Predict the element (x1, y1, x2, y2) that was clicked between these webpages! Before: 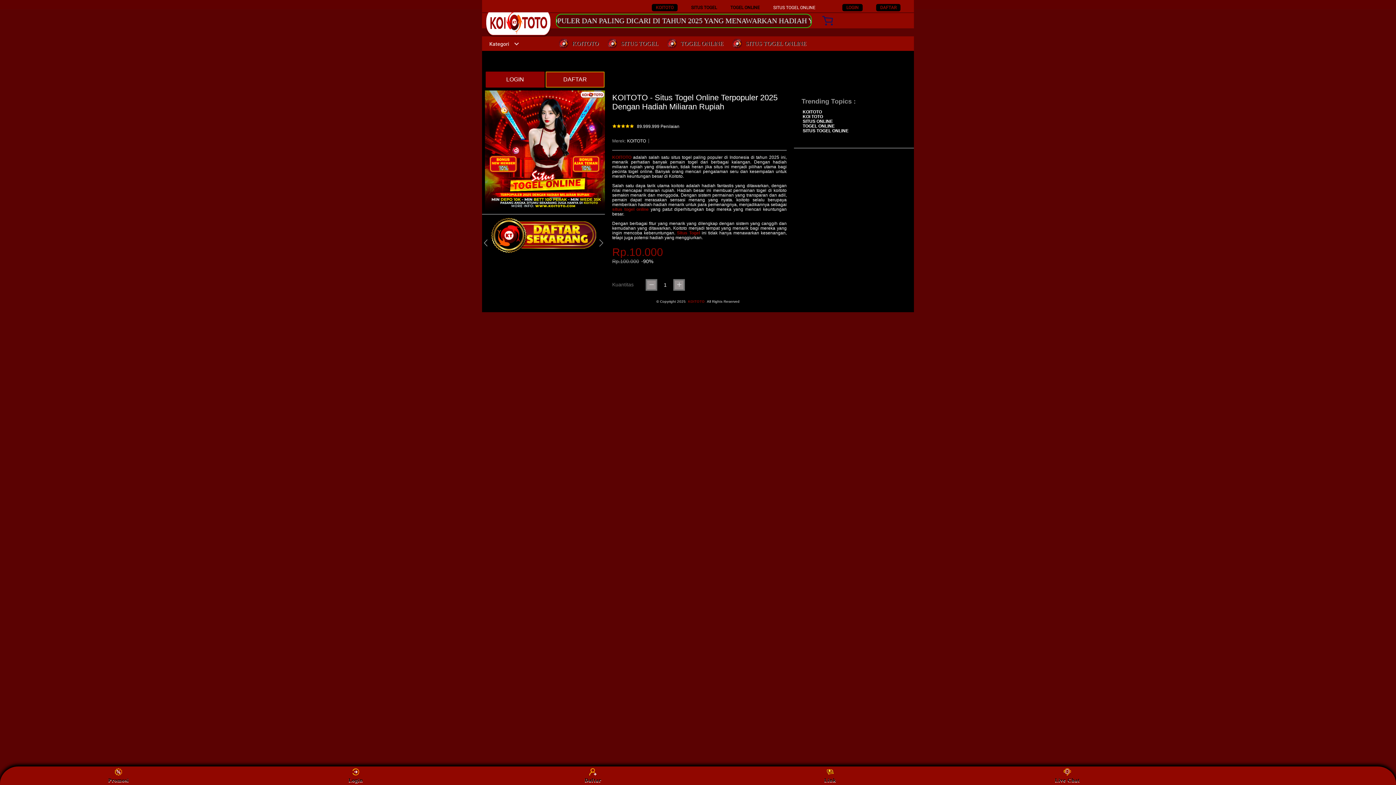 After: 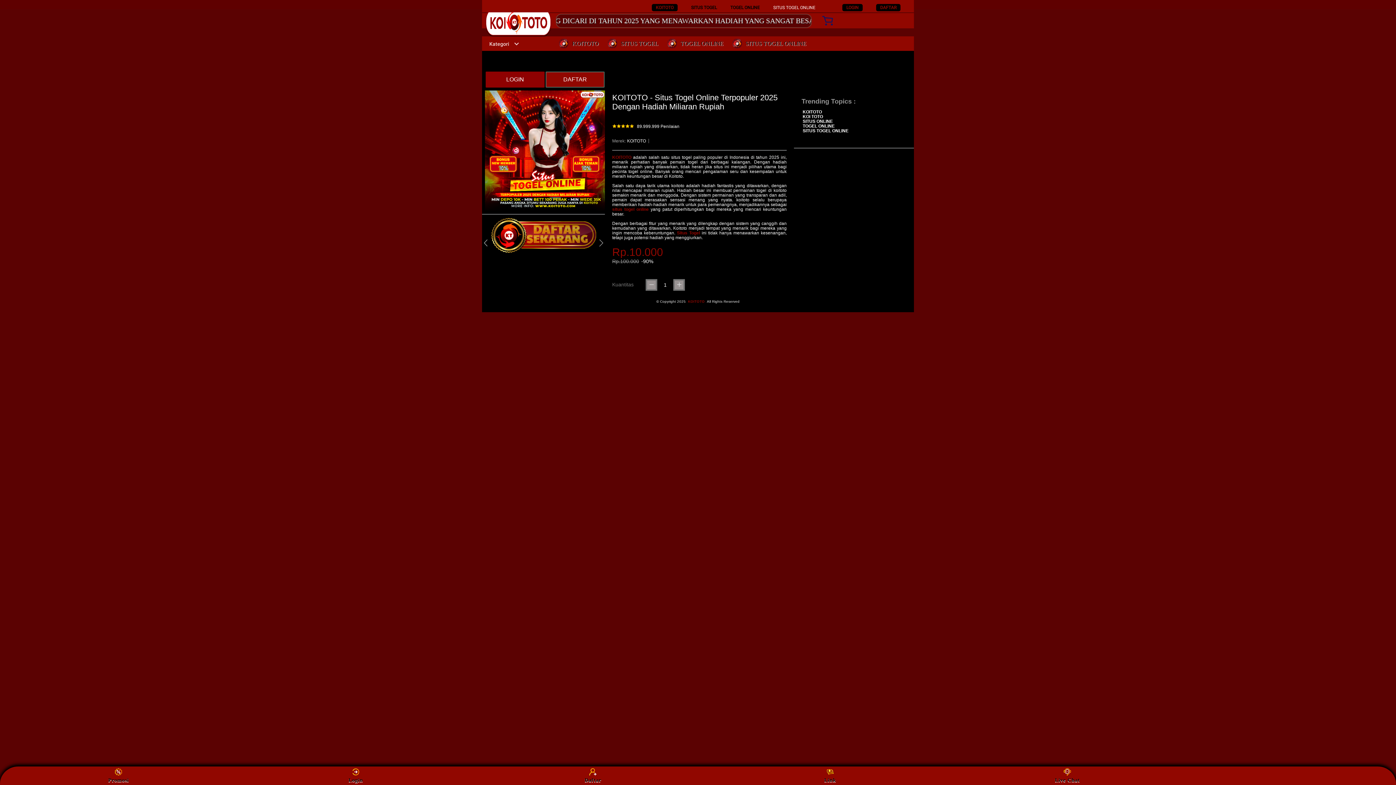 Action: bbox: (612, 207, 648, 212) label: situs togel online